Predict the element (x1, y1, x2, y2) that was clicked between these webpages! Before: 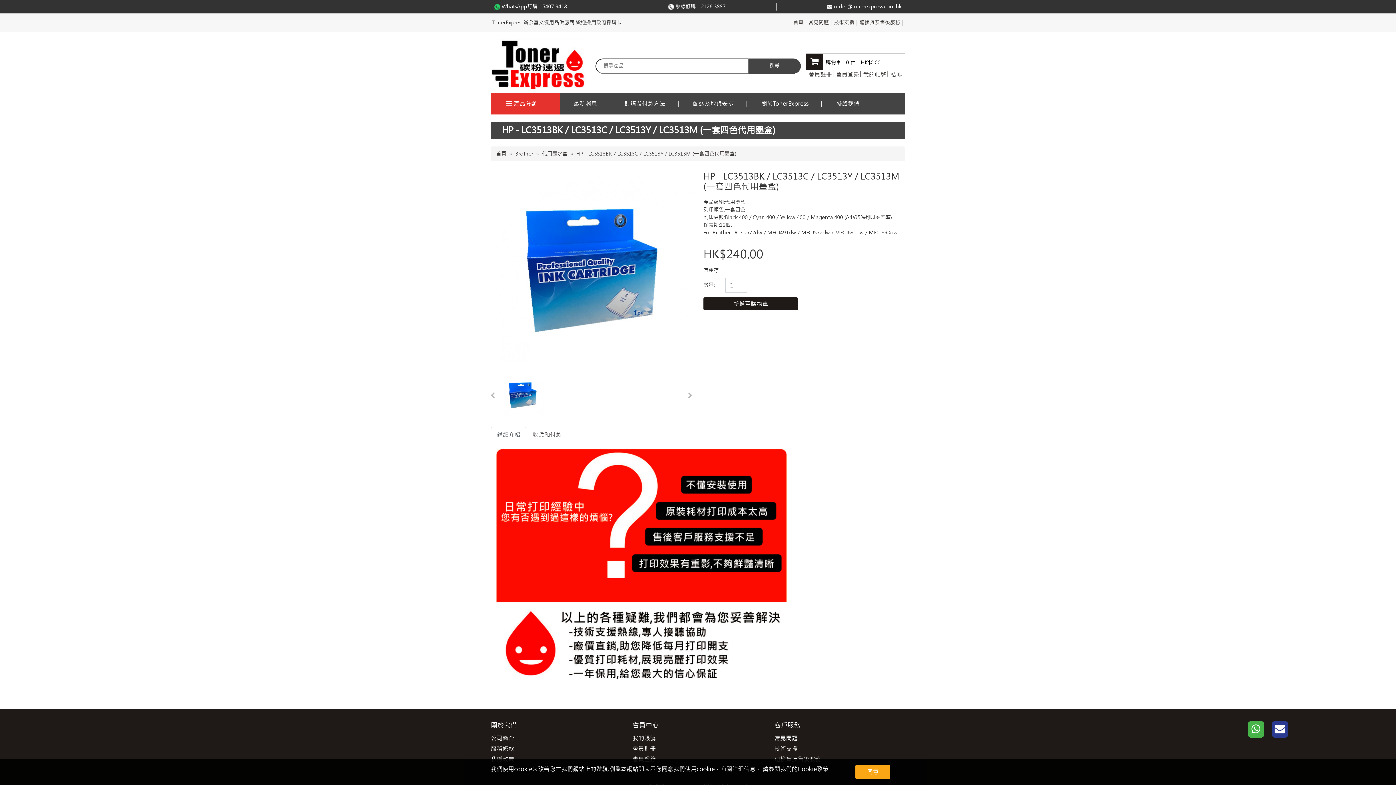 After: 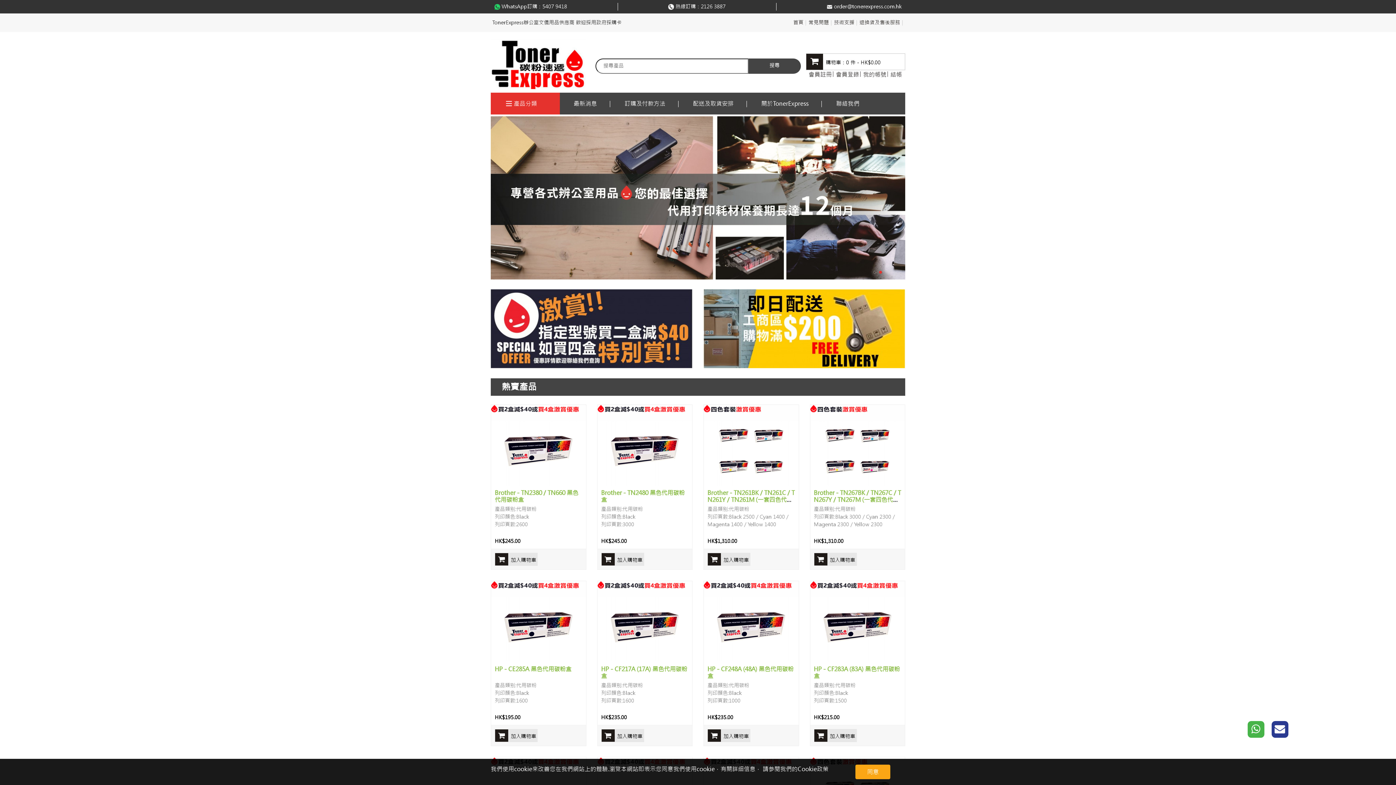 Action: bbox: (490, 39, 586, 89)